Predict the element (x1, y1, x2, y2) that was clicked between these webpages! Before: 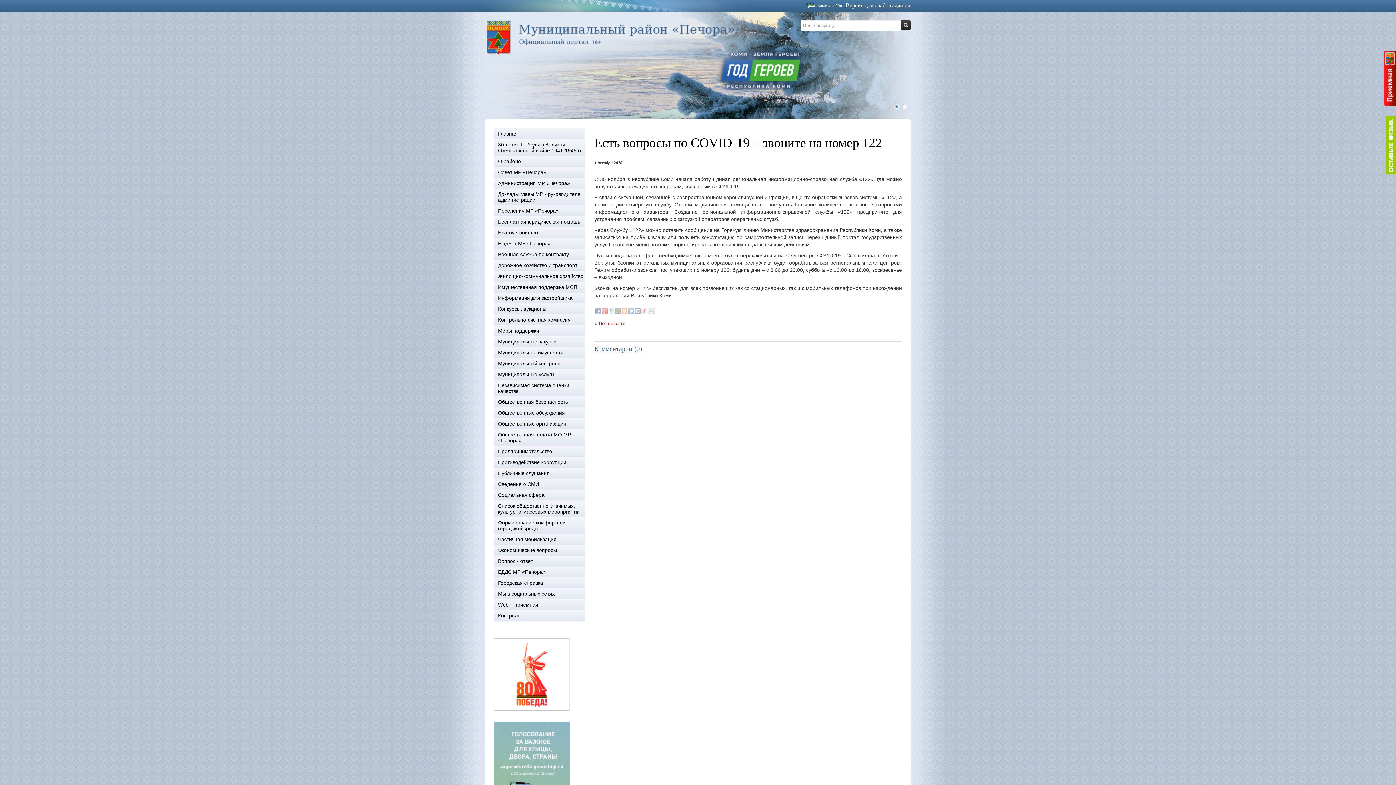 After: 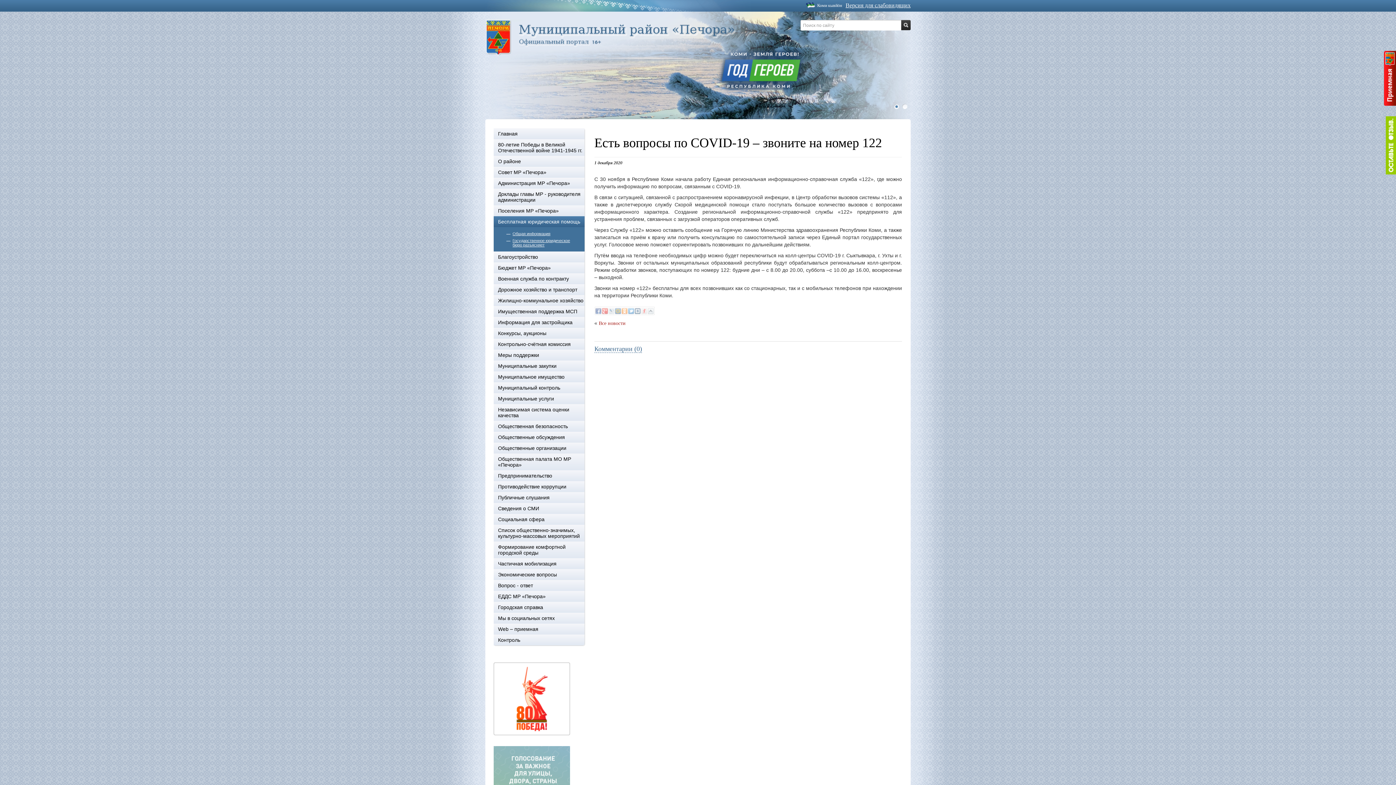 Action: label: Бесплатная юридическая помощь bbox: (493, 216, 584, 227)